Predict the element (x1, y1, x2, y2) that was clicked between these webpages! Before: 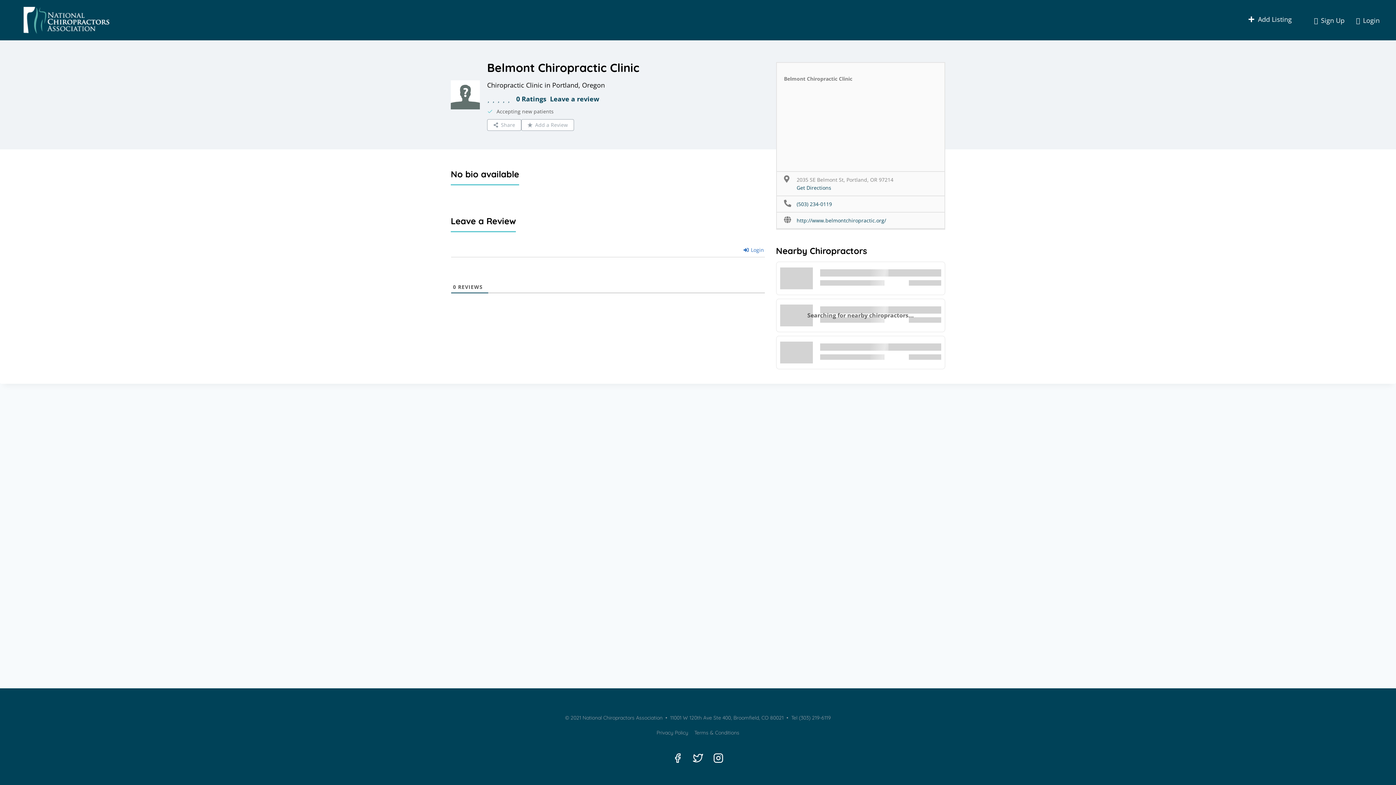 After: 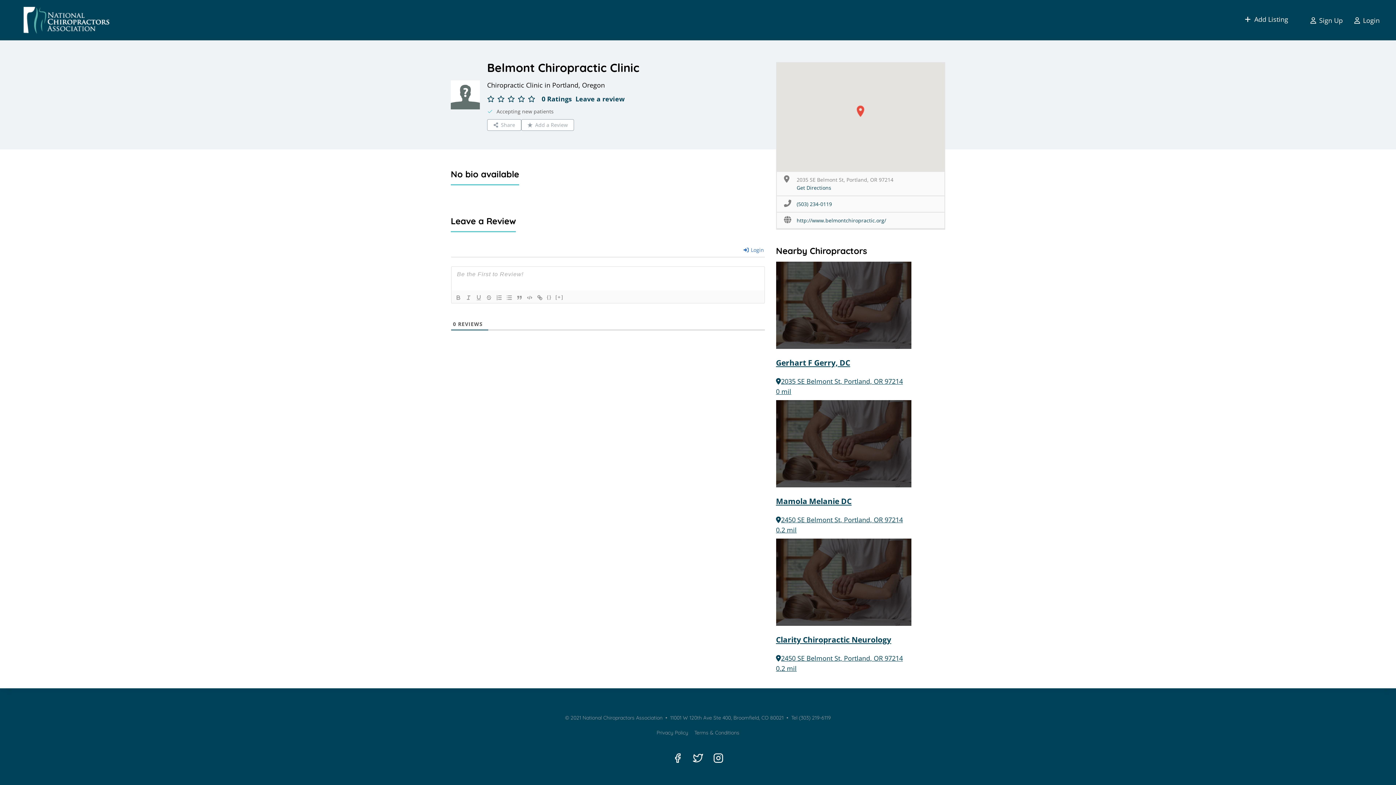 Action: bbox: (688, 748, 708, 768) label: Twitter